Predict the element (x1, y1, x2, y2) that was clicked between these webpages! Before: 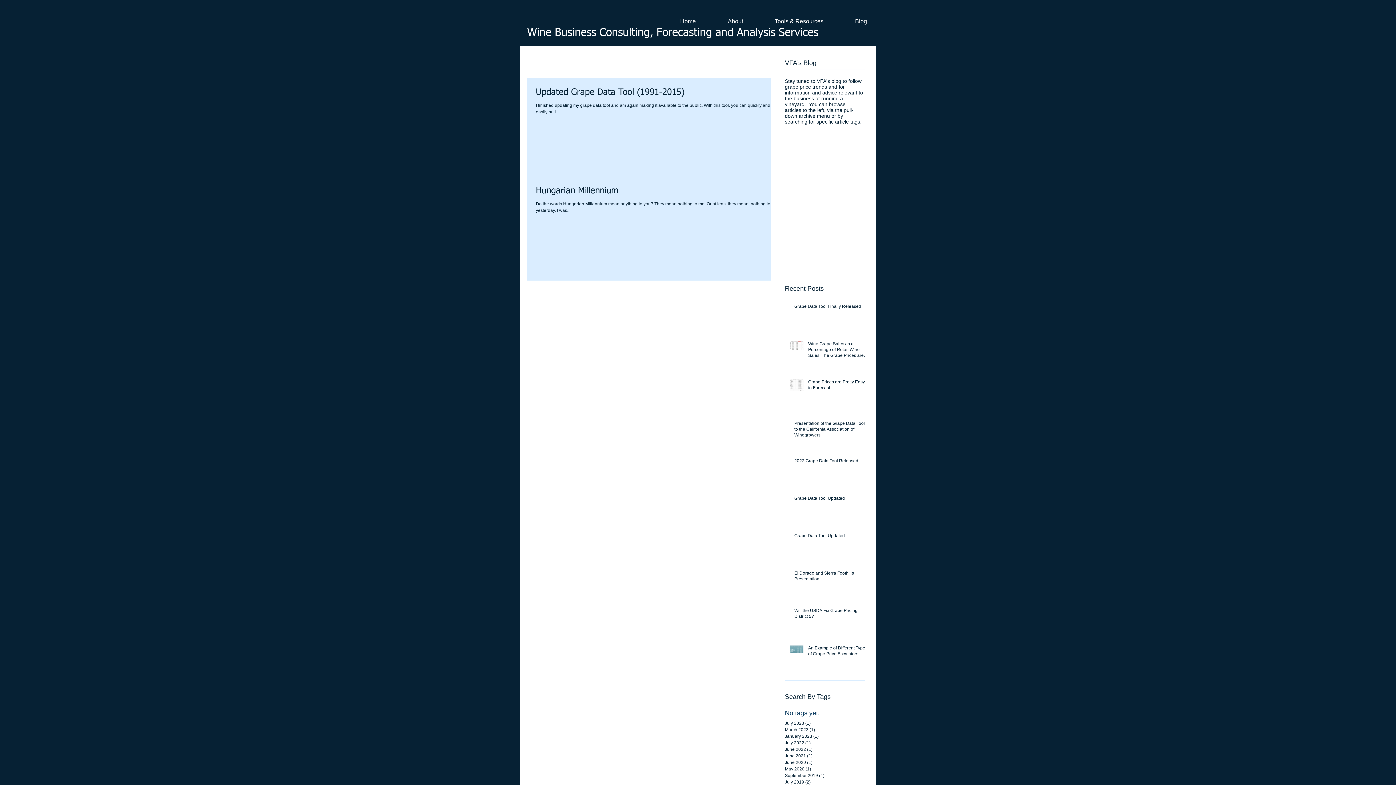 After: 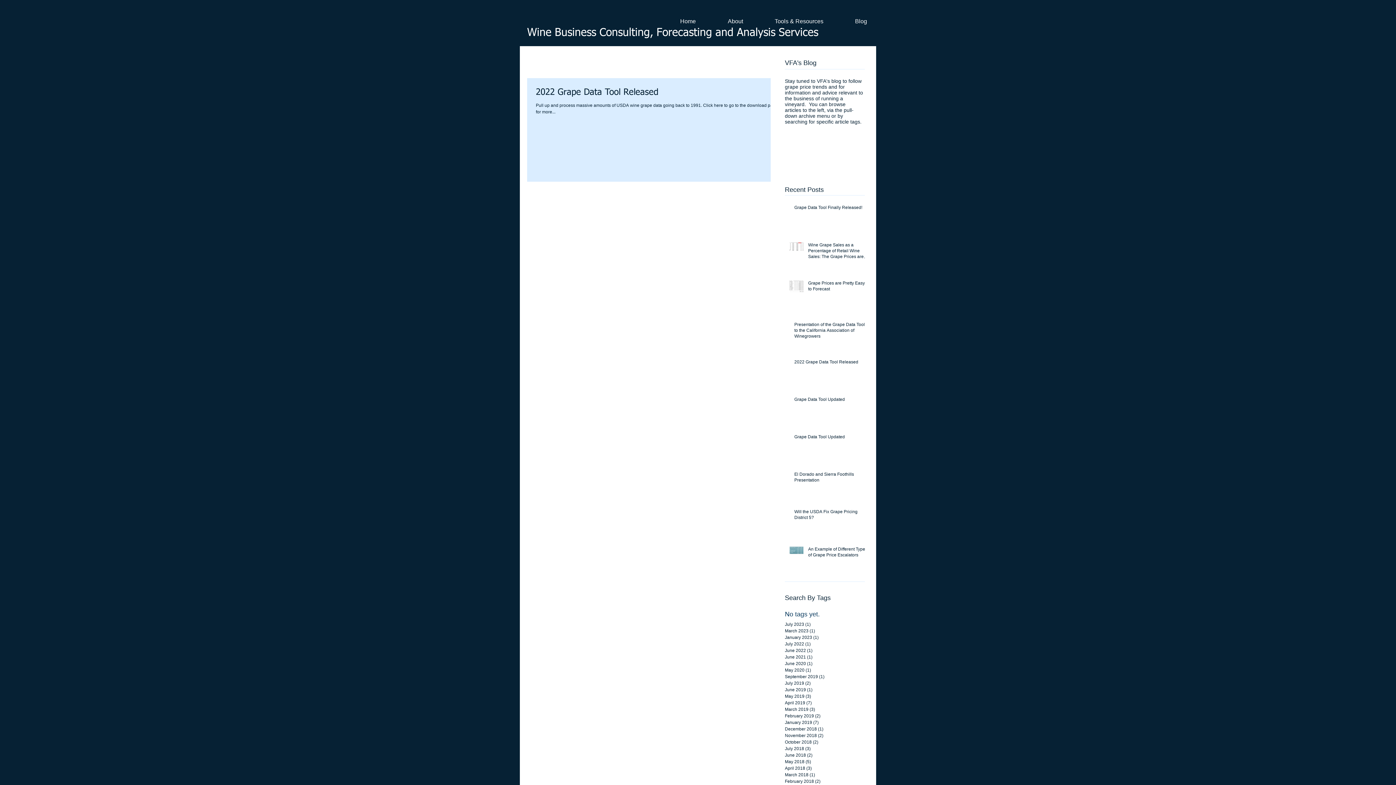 Action: bbox: (785, 746, 861, 752) label: June 2022 (1)
1 post